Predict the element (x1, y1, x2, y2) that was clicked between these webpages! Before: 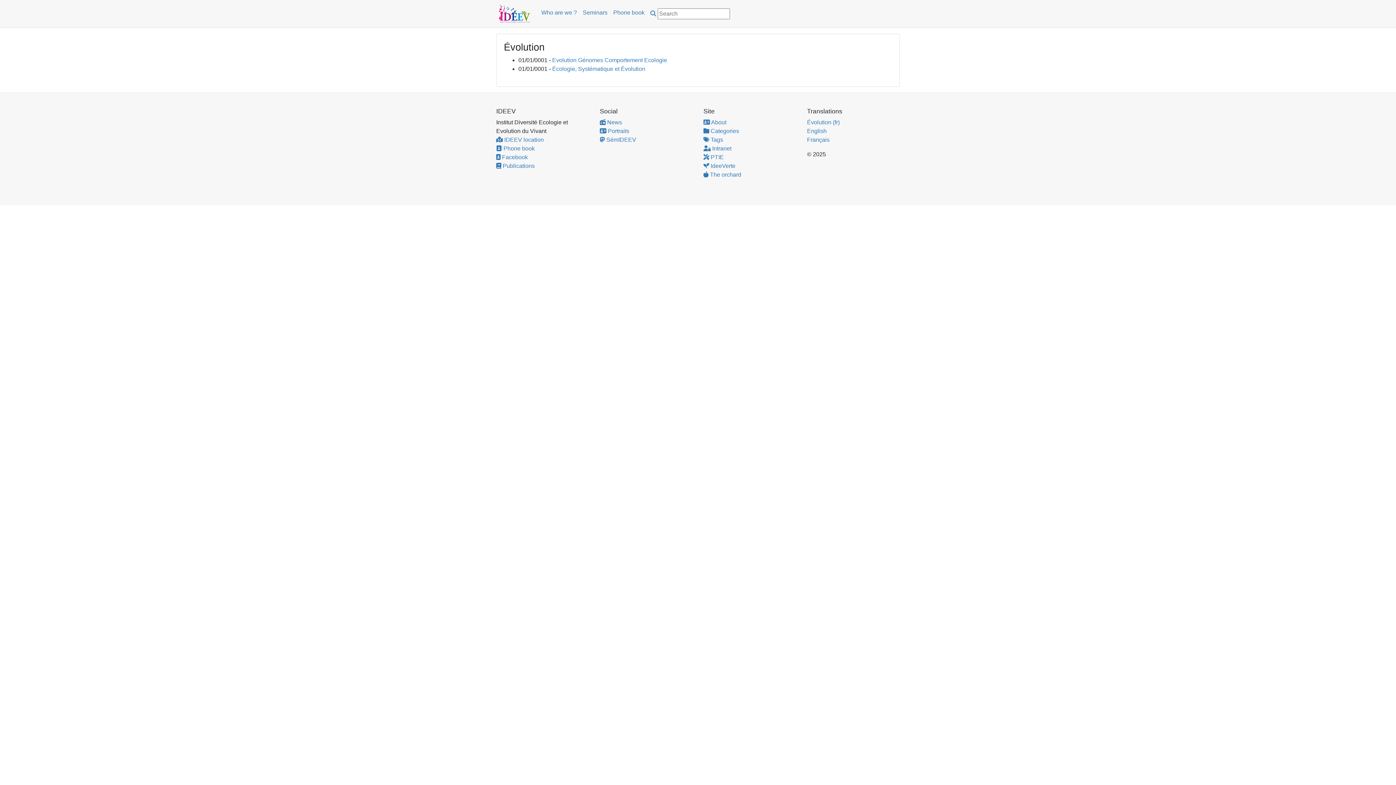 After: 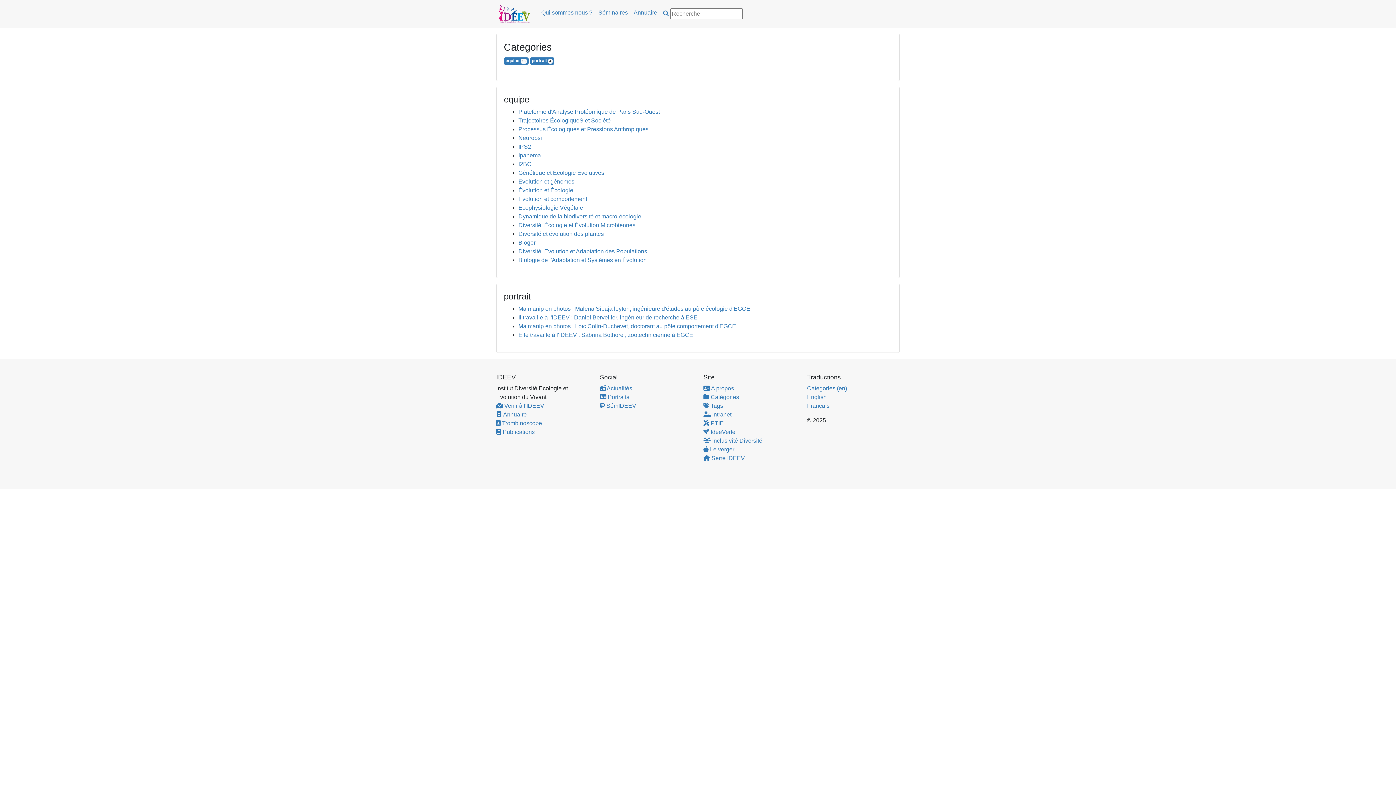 Action: bbox: (600, 128, 629, 134) label:  Portraits